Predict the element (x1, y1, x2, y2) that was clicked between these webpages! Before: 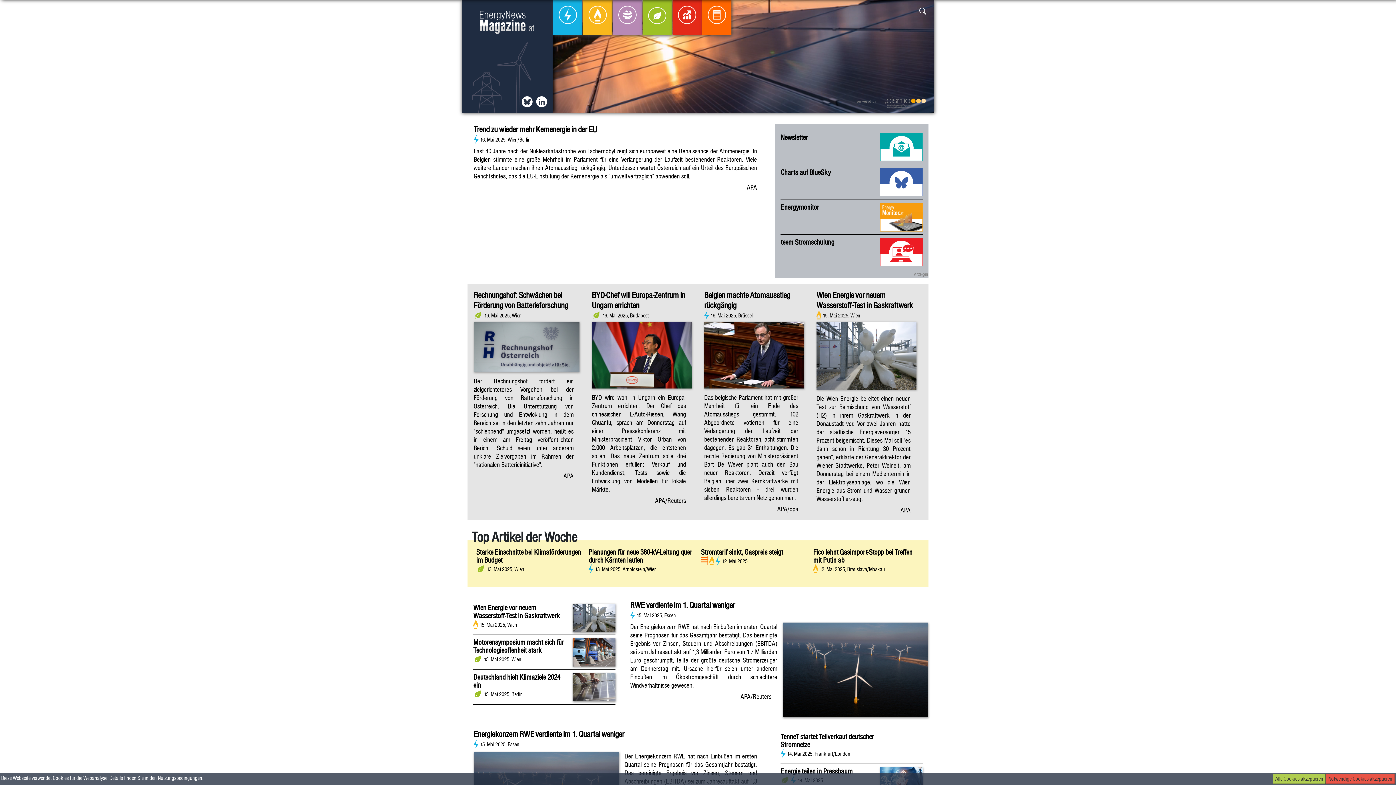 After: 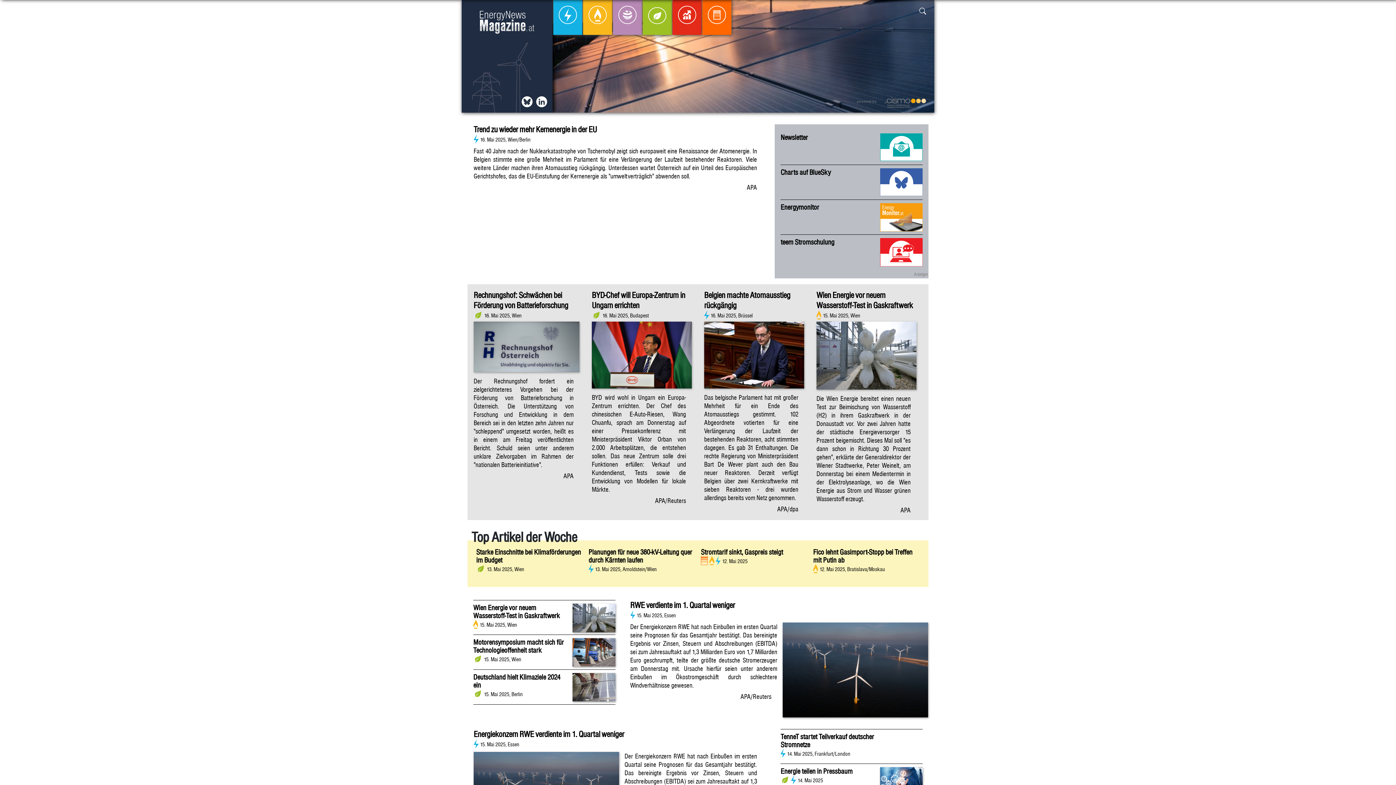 Action: bbox: (1326, 774, 1395, 784) label: Notwendige Cookies akzeptieren